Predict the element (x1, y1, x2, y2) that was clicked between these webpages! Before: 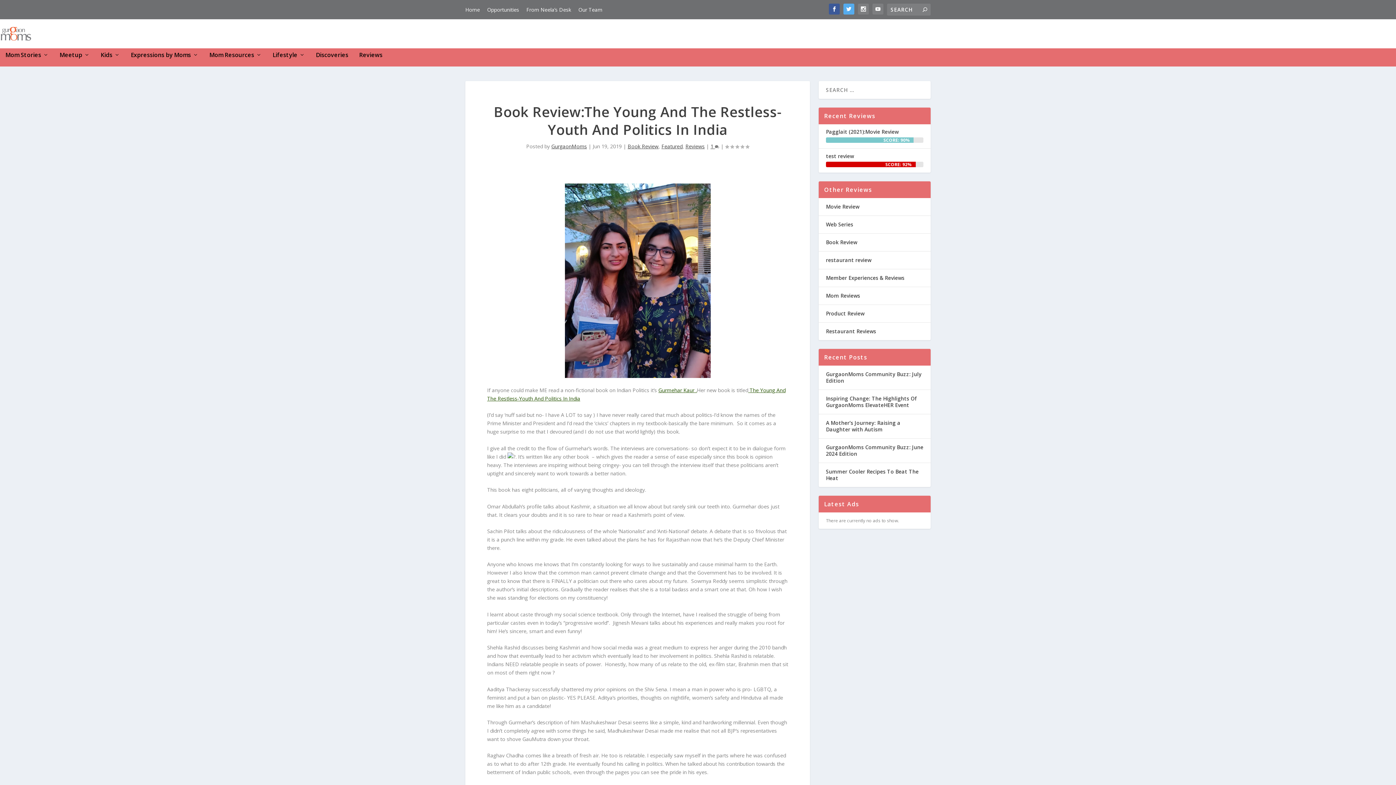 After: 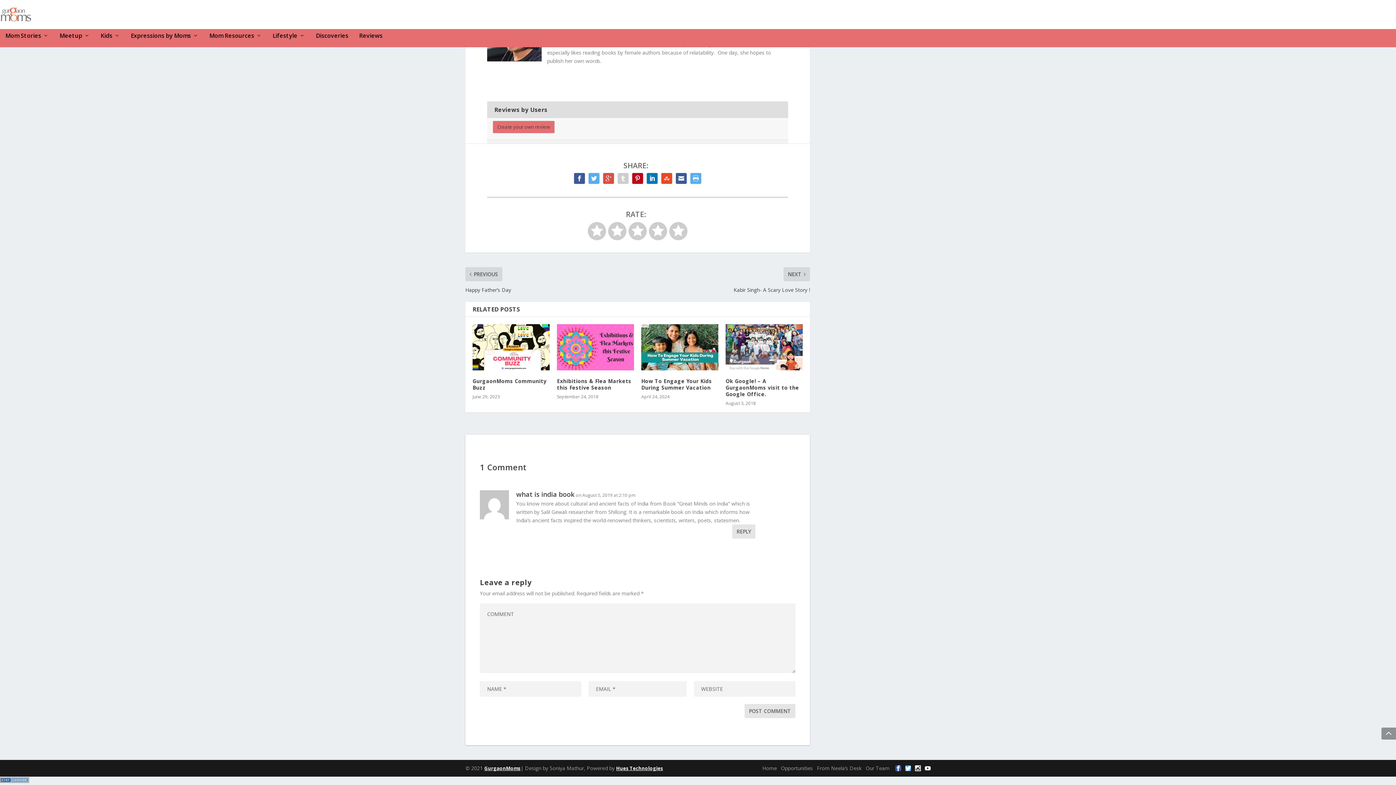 Action: label: 1  bbox: (710, 142, 719, 149)